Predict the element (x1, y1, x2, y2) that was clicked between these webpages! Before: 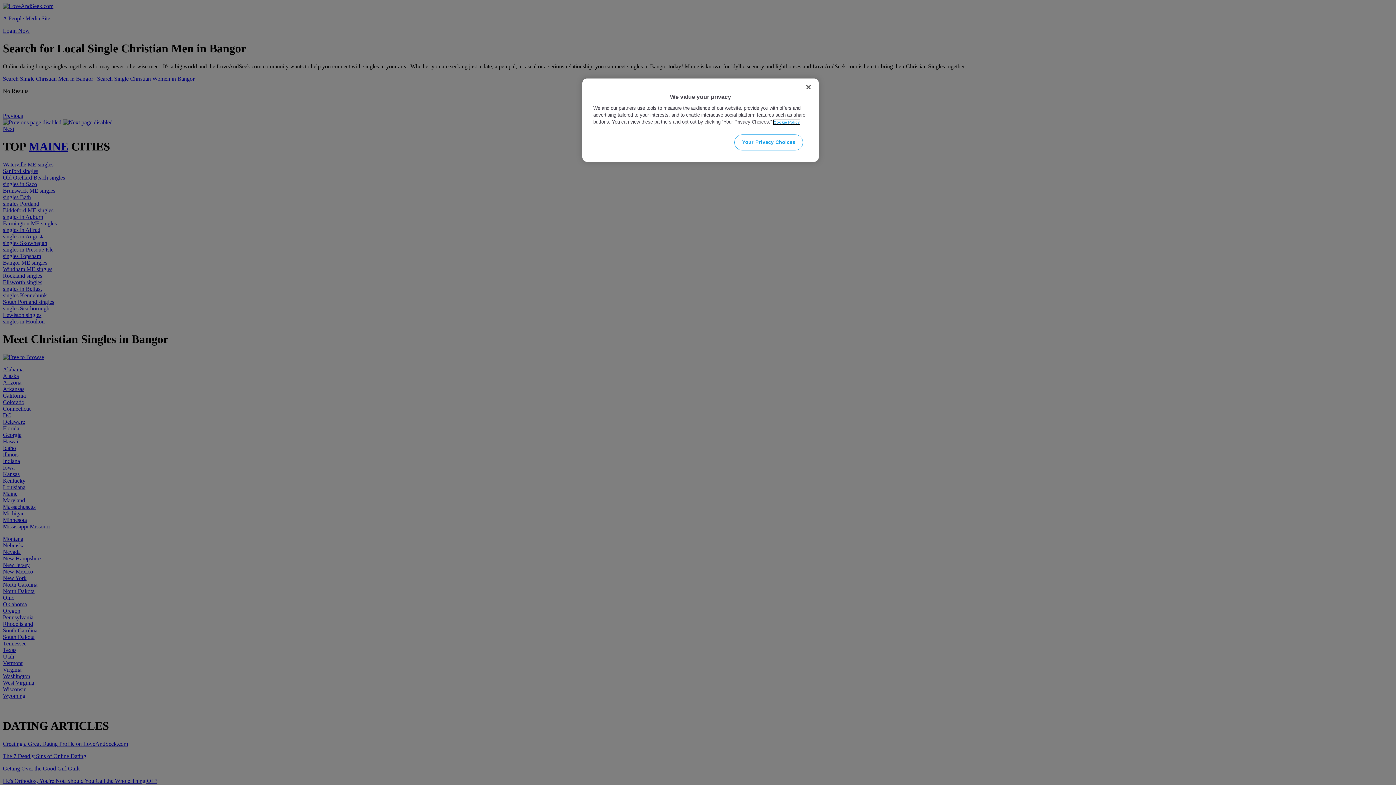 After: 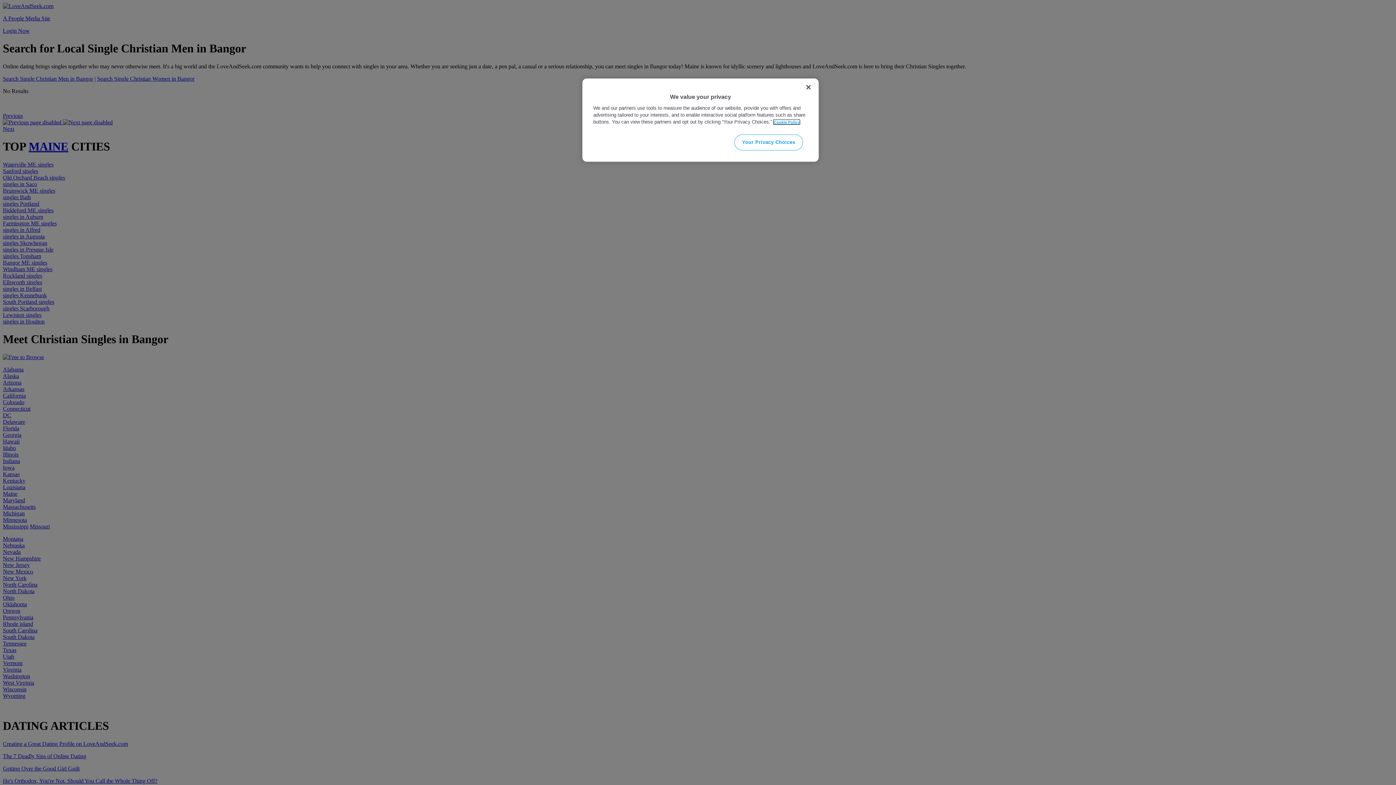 Action: bbox: (773, 120, 800, 124) label: More information about your privacy, opens in a new tab